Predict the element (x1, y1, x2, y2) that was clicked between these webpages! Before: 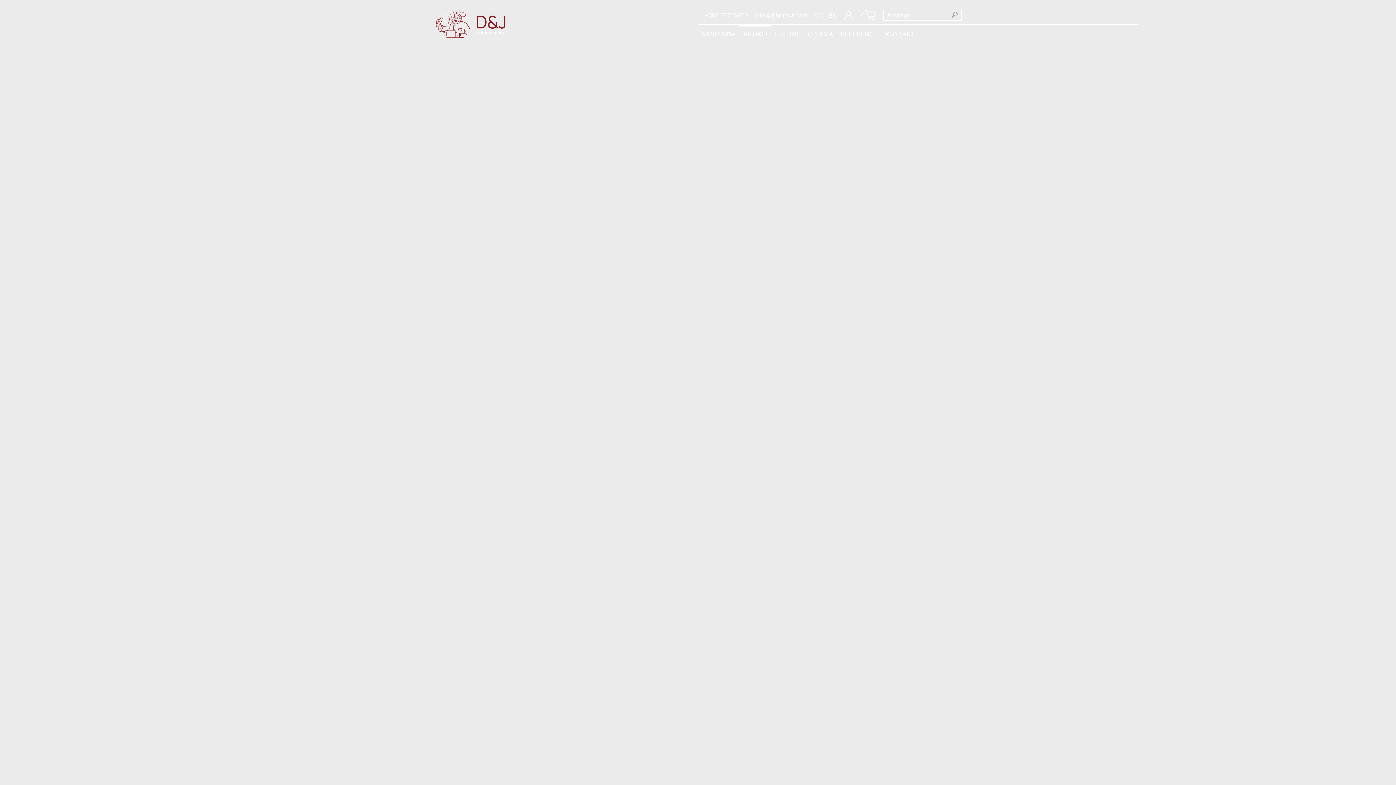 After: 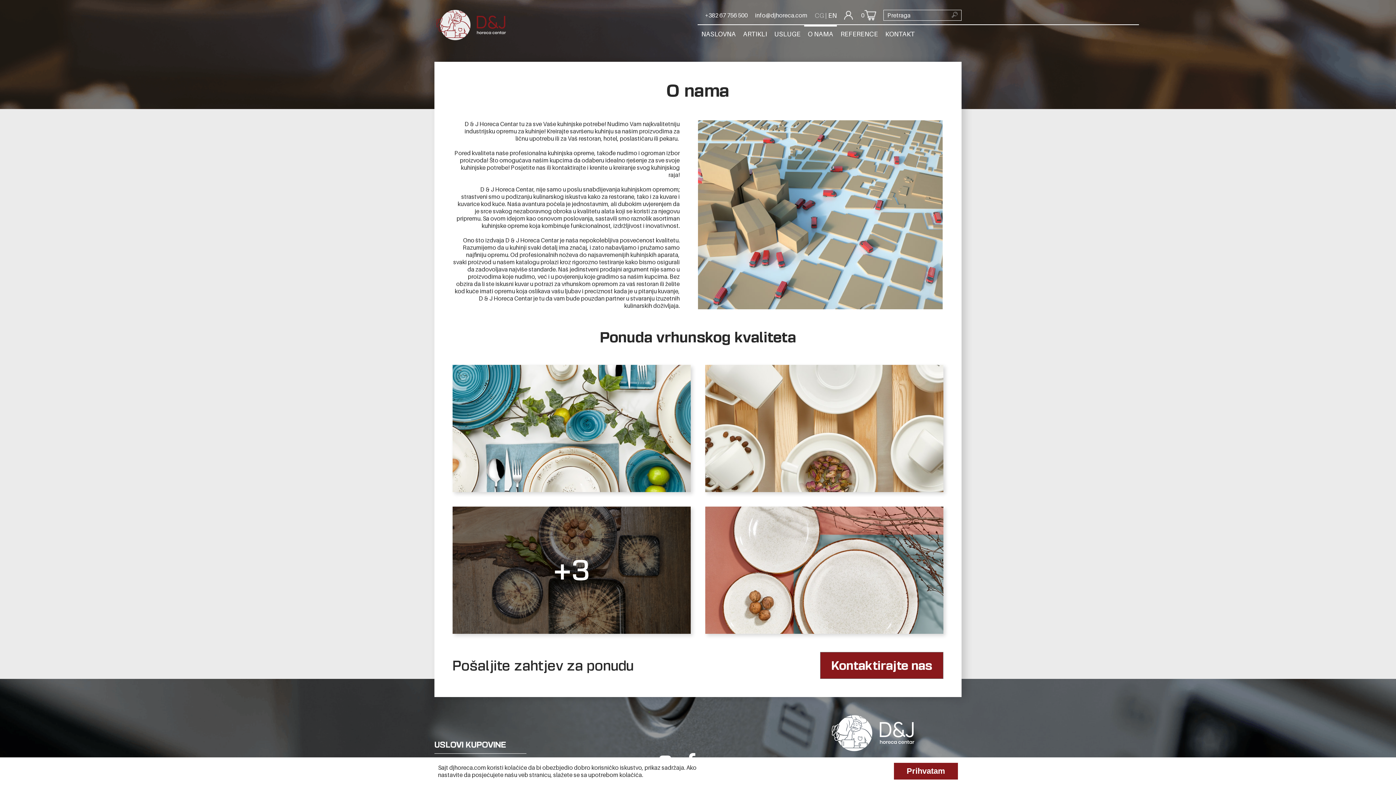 Action: bbox: (808, 30, 833, 37) label: O NAMA